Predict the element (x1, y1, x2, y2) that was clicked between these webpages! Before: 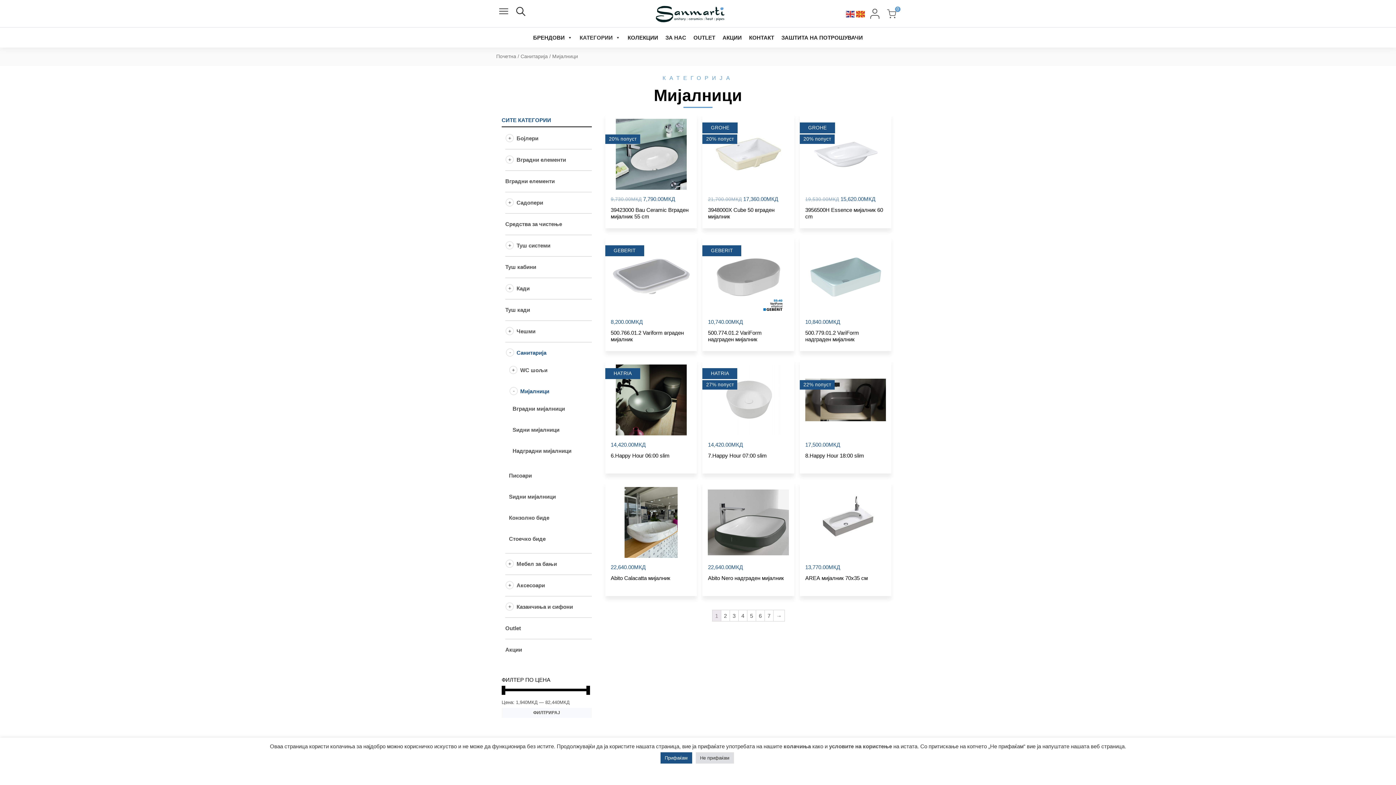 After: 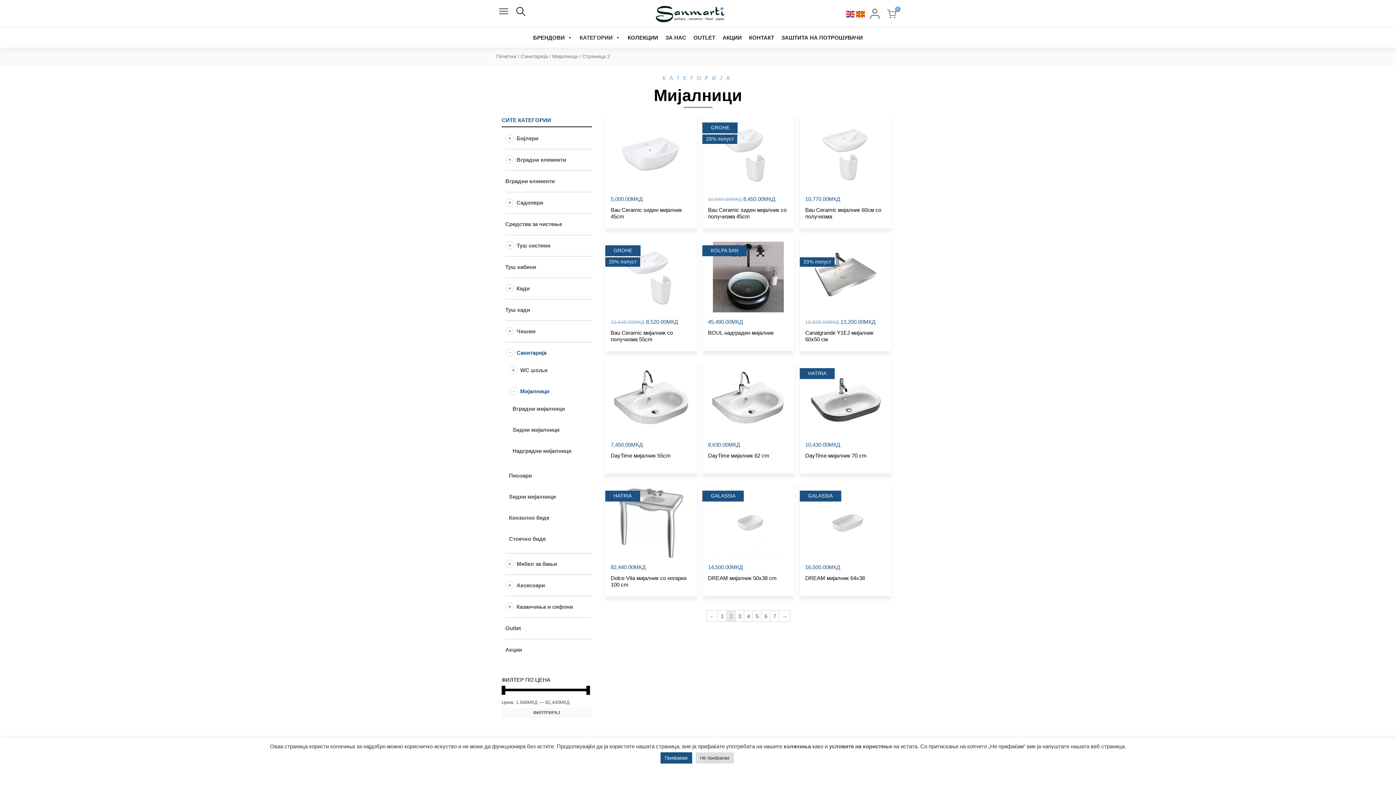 Action: bbox: (721, 610, 729, 621) label: 2